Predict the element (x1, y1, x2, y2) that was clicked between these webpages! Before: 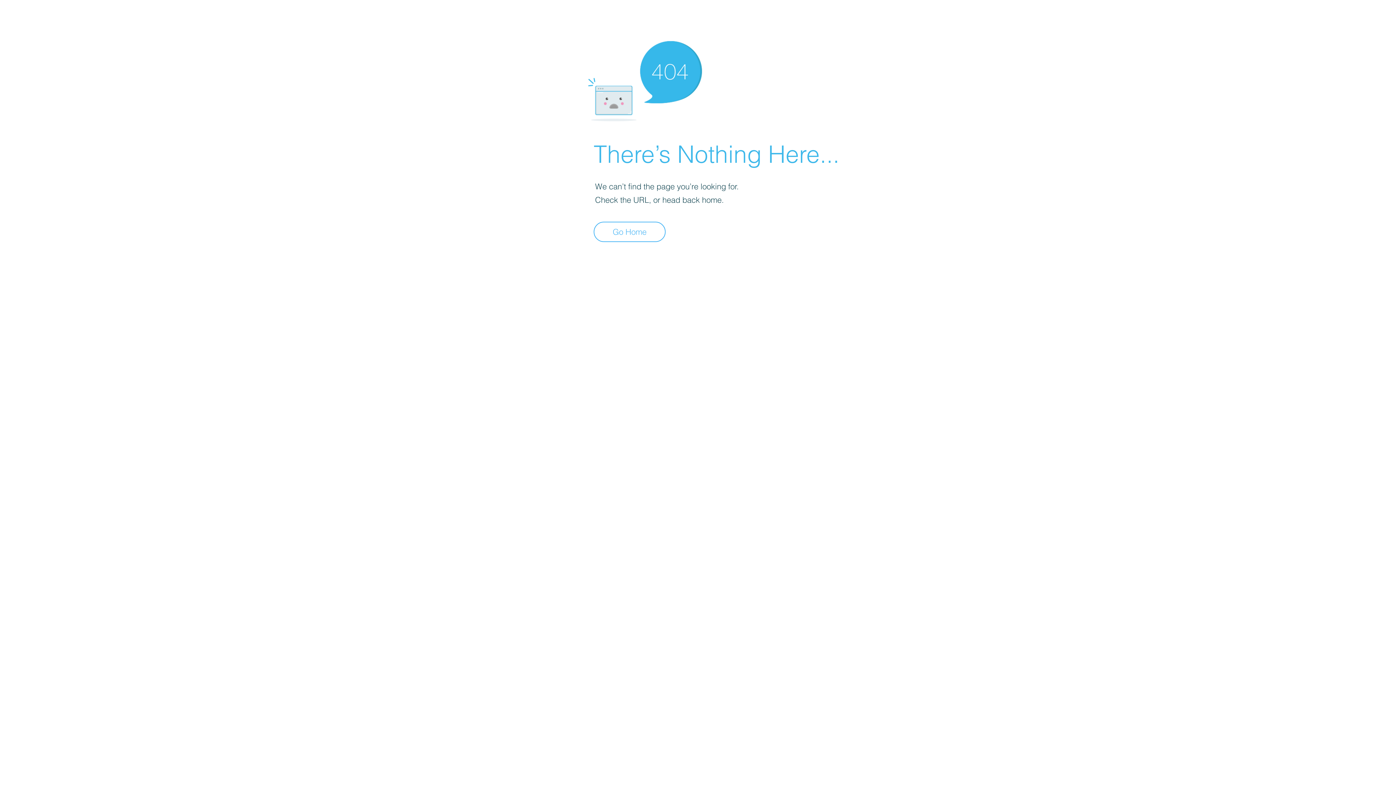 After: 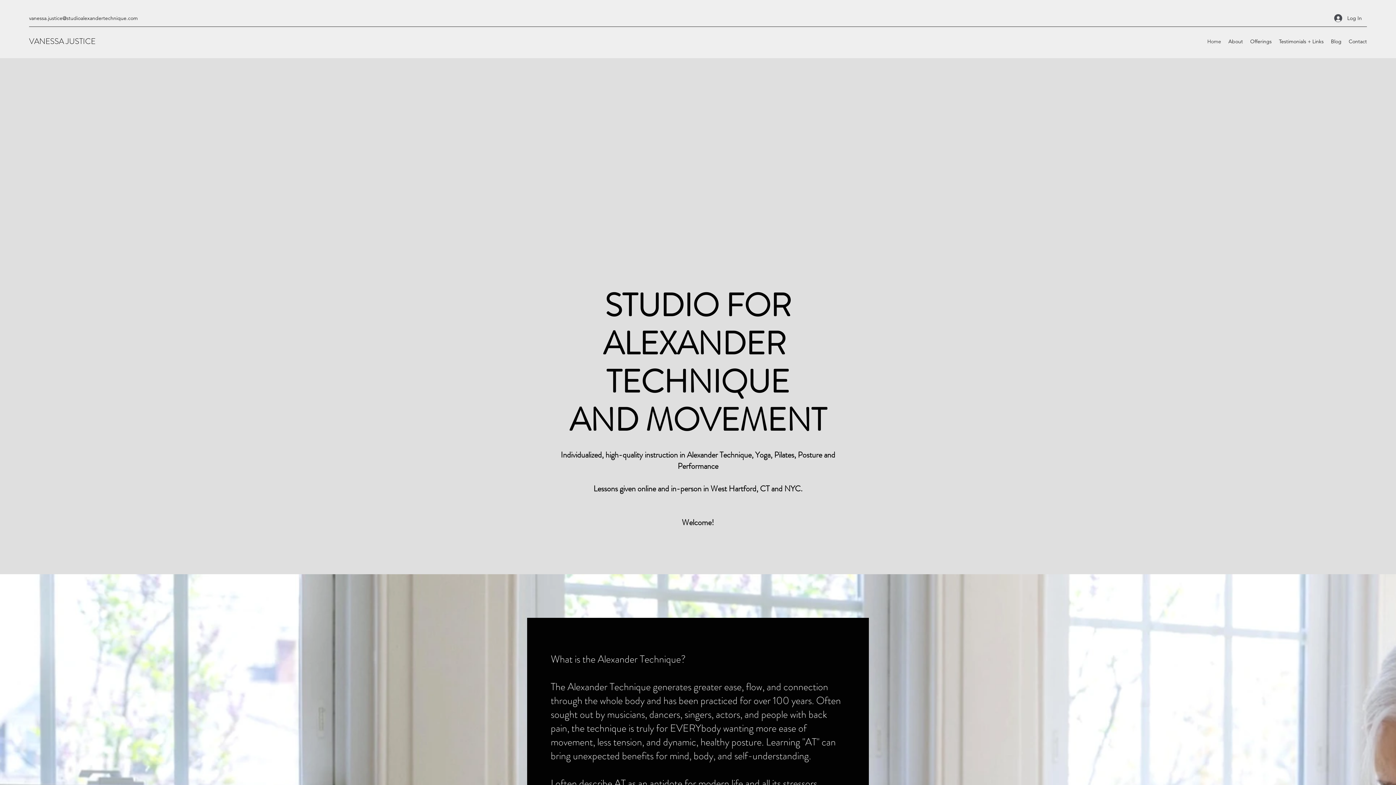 Action: bbox: (593, 221, 665, 242) label: Go Home